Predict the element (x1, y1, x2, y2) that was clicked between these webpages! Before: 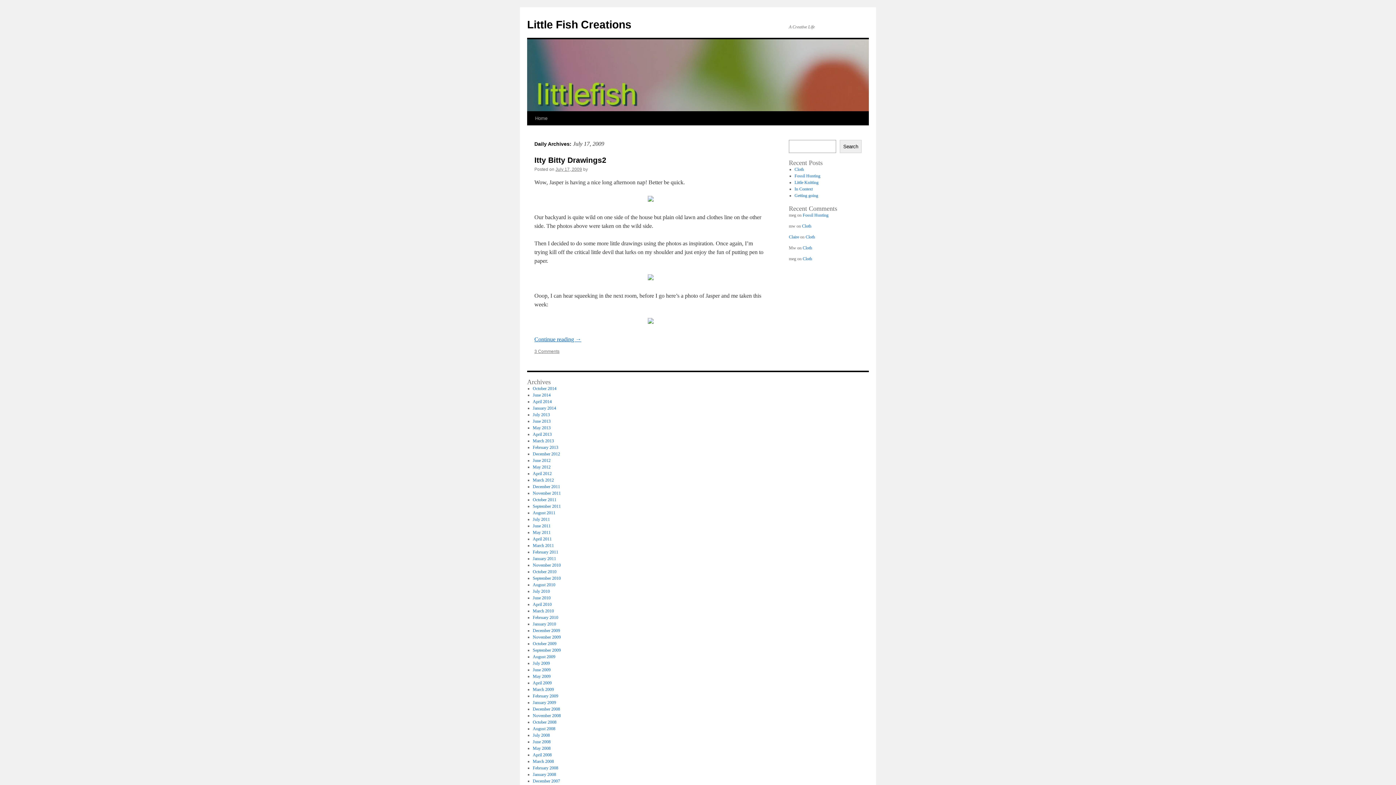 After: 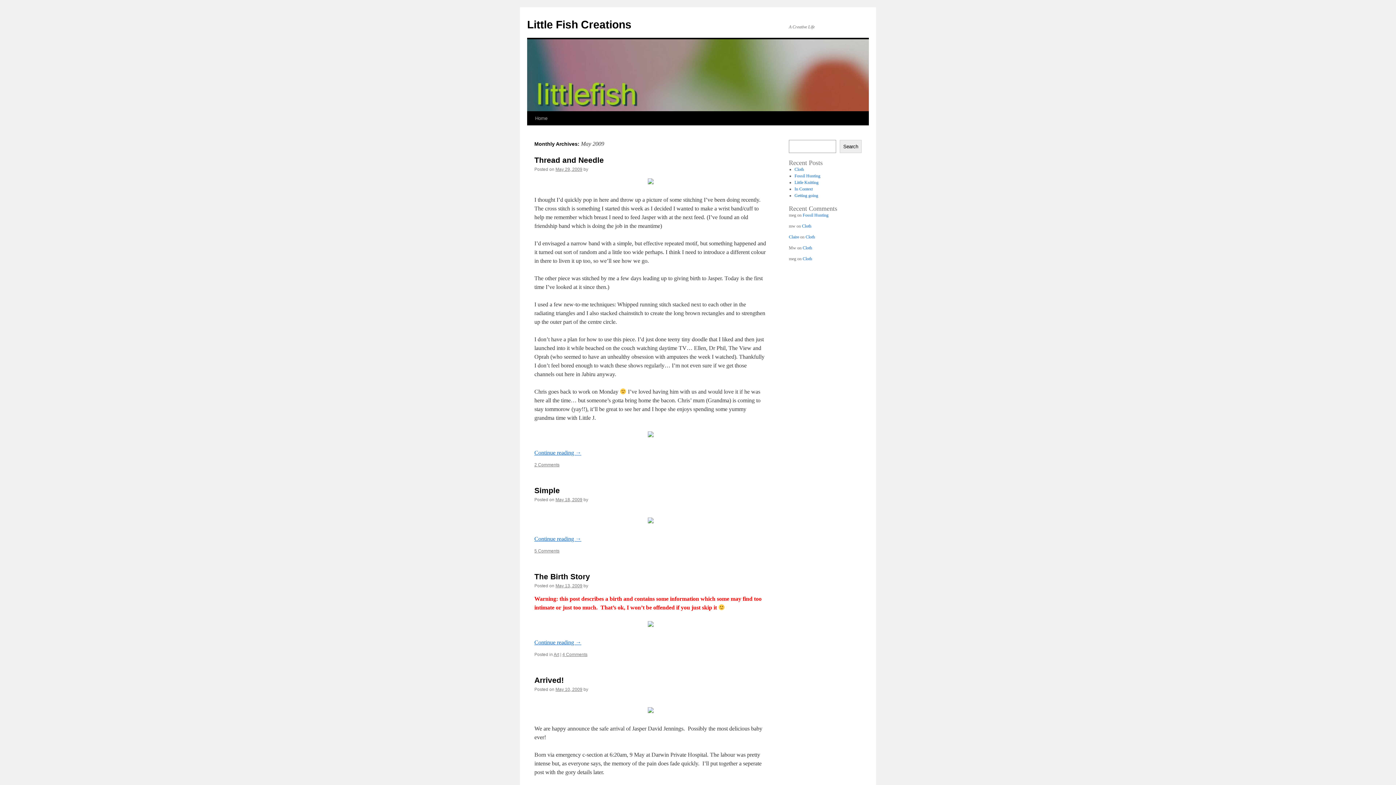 Action: bbox: (532, 674, 550, 679) label: May 2009